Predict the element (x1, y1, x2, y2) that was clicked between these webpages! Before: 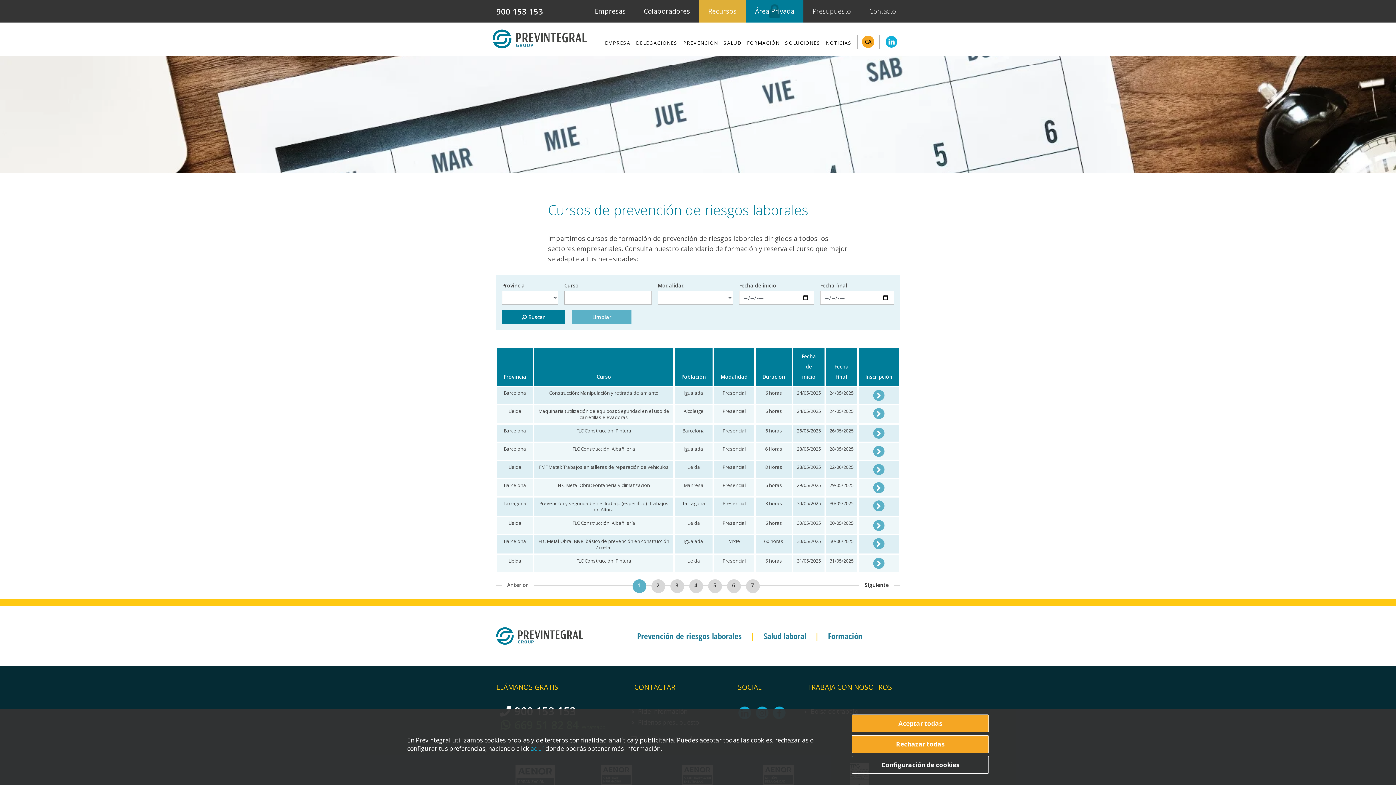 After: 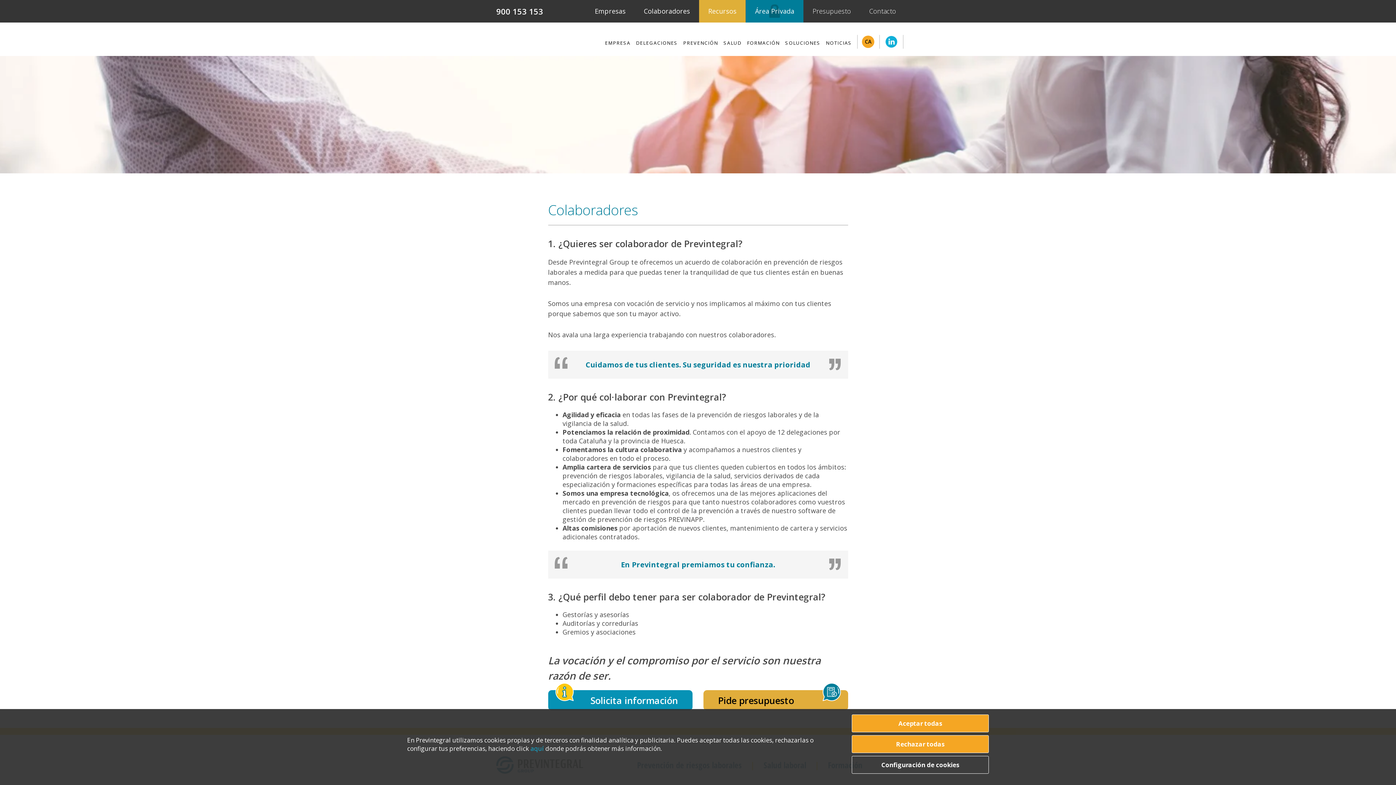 Action: bbox: (634, 0, 699, 22) label: Colaboradores